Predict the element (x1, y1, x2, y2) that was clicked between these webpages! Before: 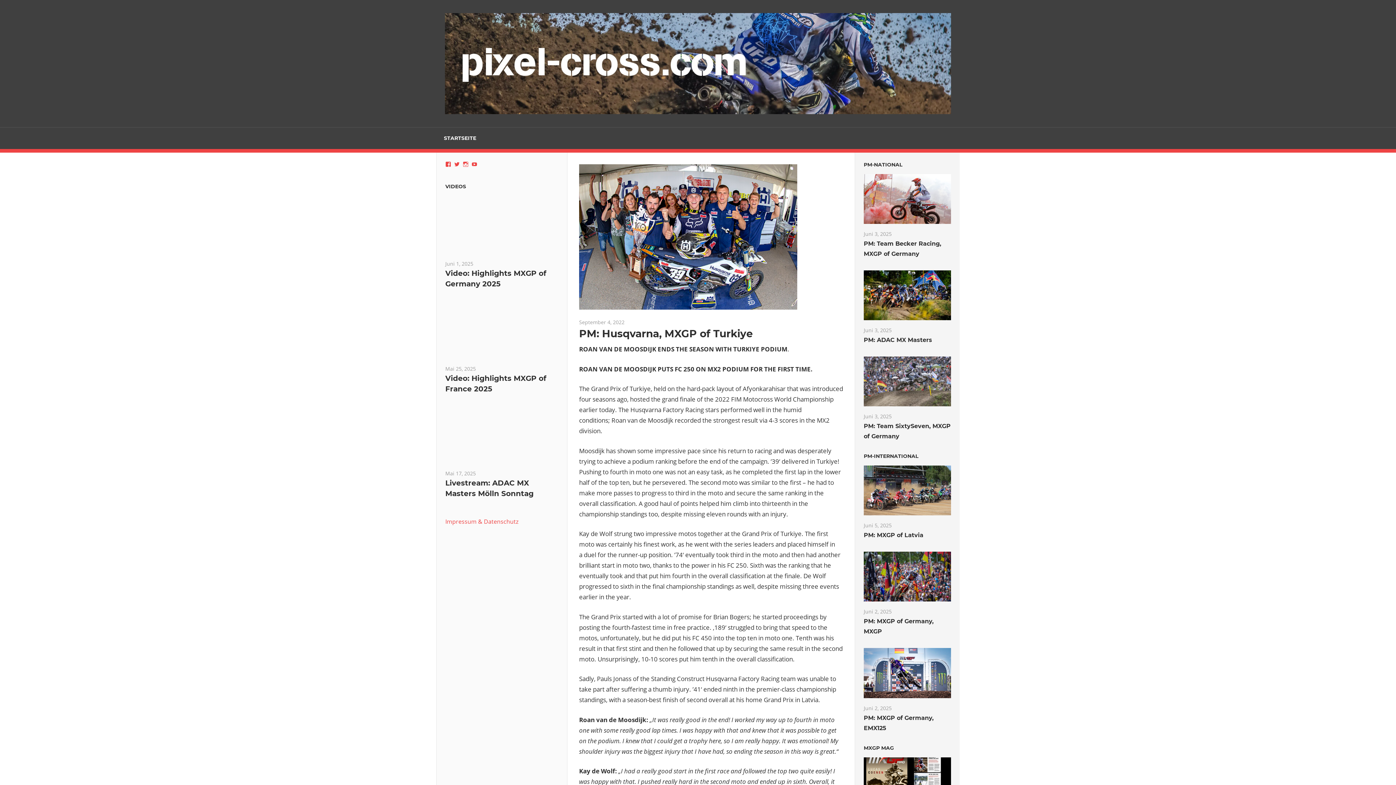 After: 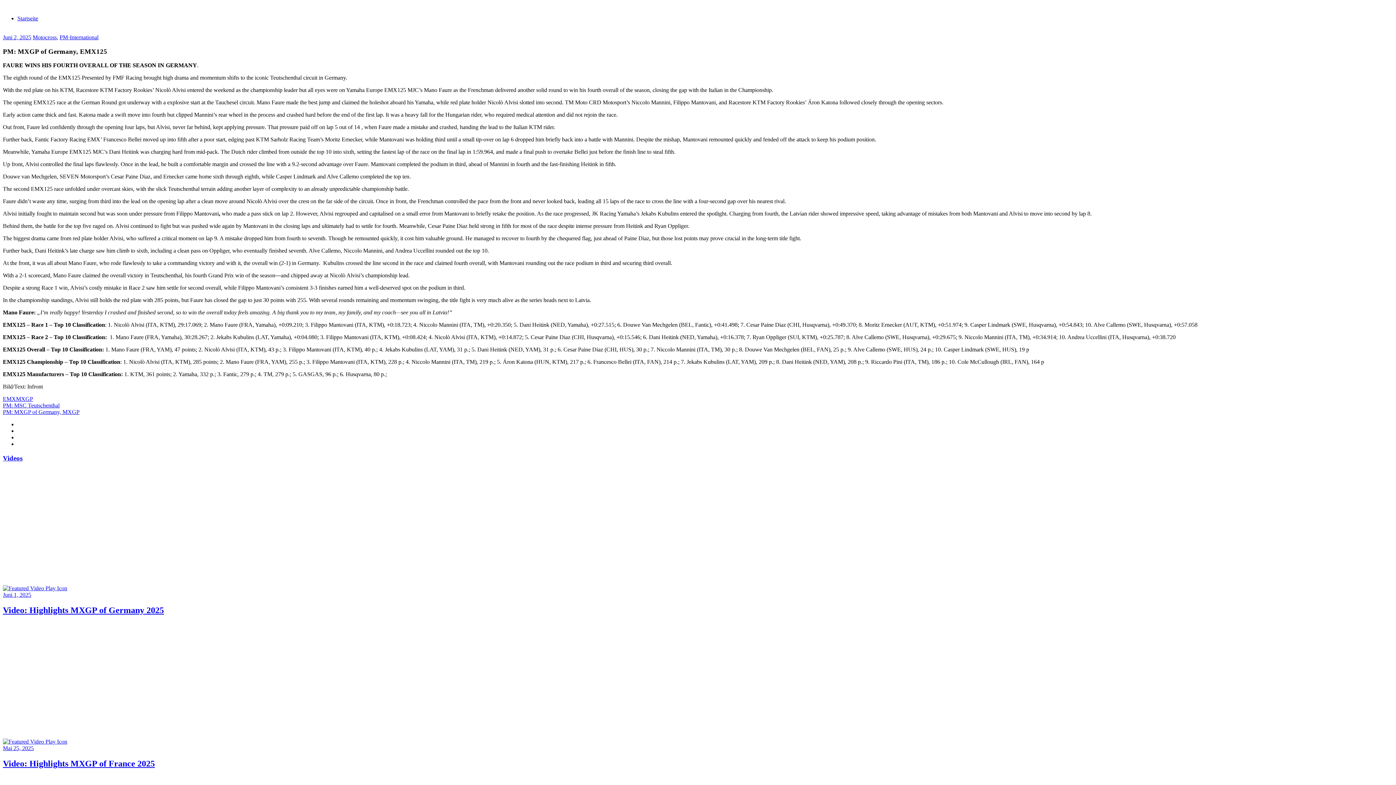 Action: bbox: (864, 704, 892, 711) label: Juni 2, 2025